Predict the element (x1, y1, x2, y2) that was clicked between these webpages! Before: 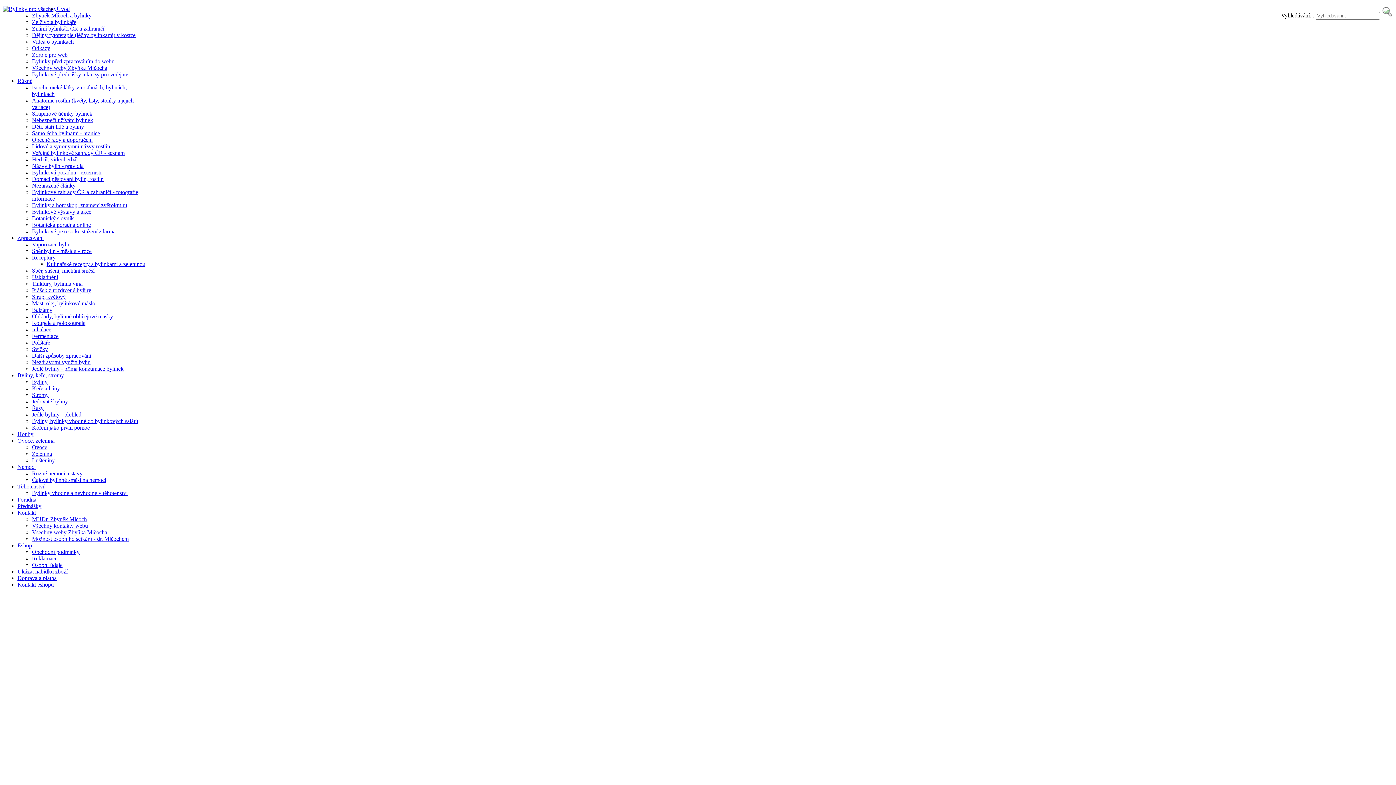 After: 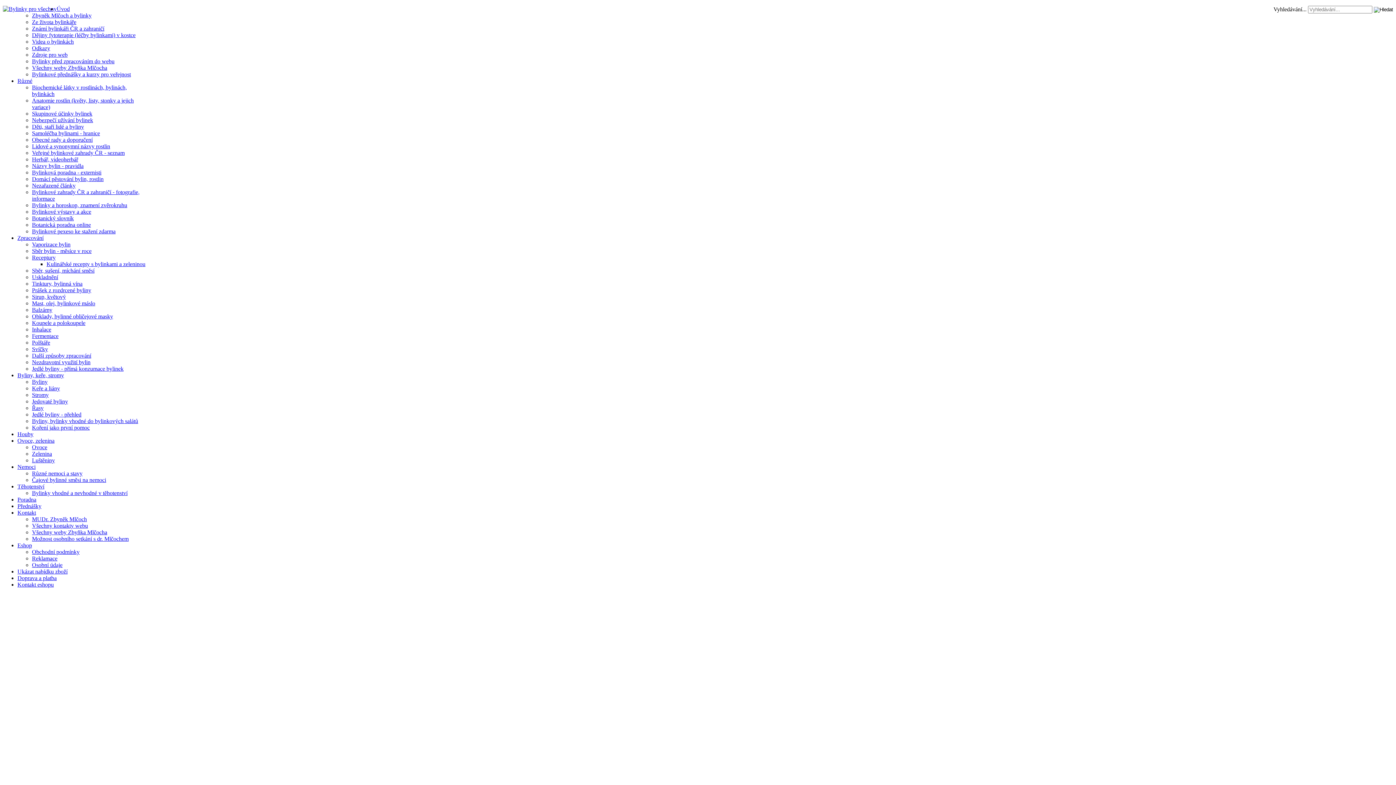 Action: label: Nezdravotní využití bylin bbox: (32, 359, 90, 365)